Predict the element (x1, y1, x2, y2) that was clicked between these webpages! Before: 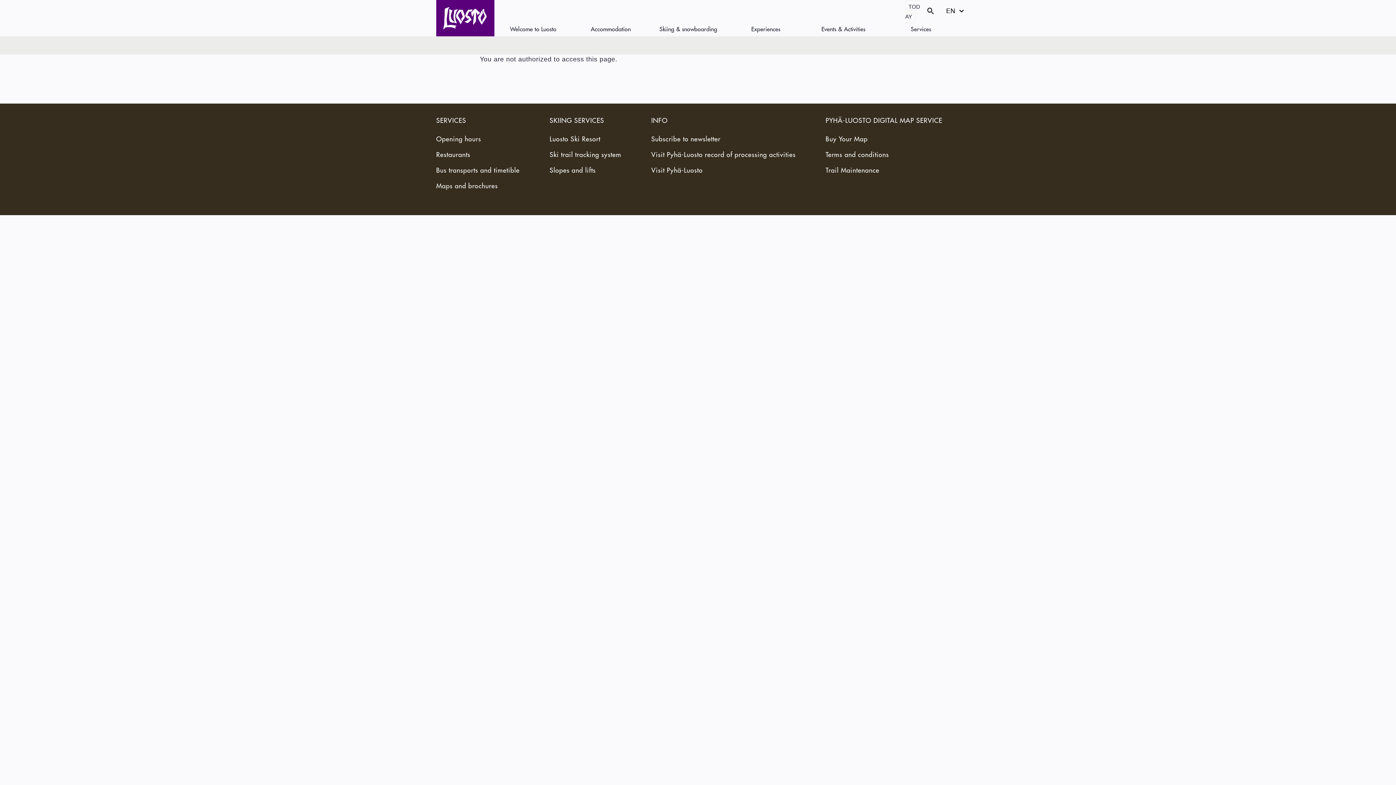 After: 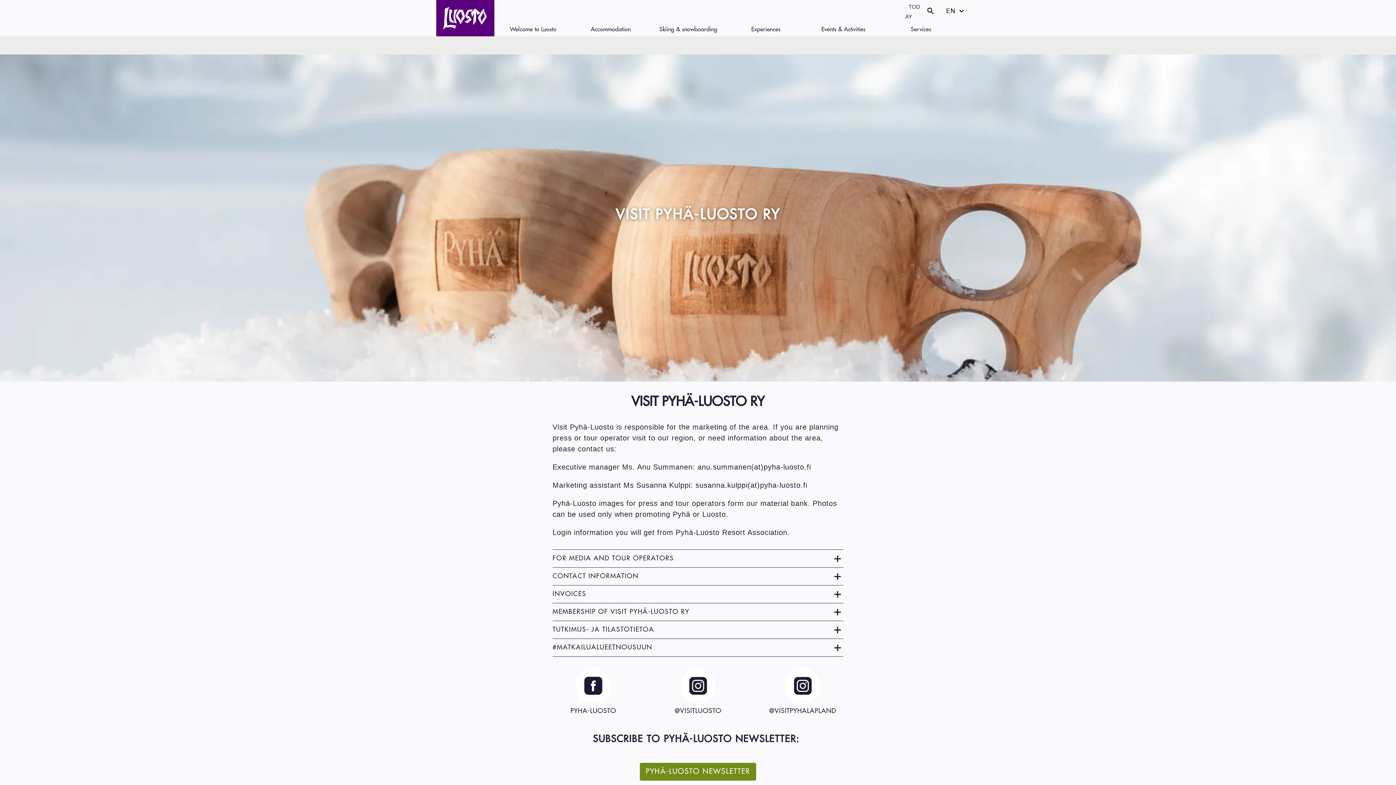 Action: bbox: (651, 167, 702, 173) label: Visit Pyhä-Luosto